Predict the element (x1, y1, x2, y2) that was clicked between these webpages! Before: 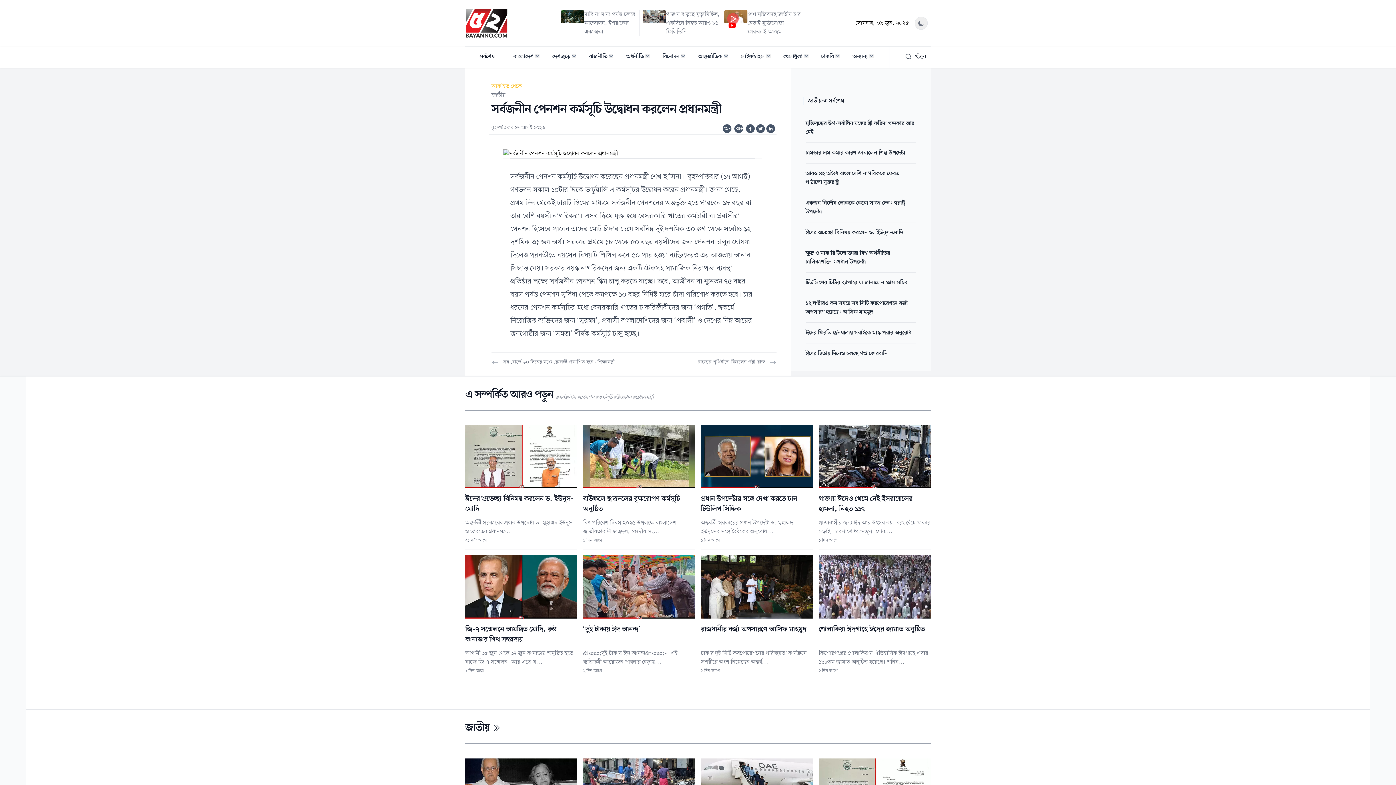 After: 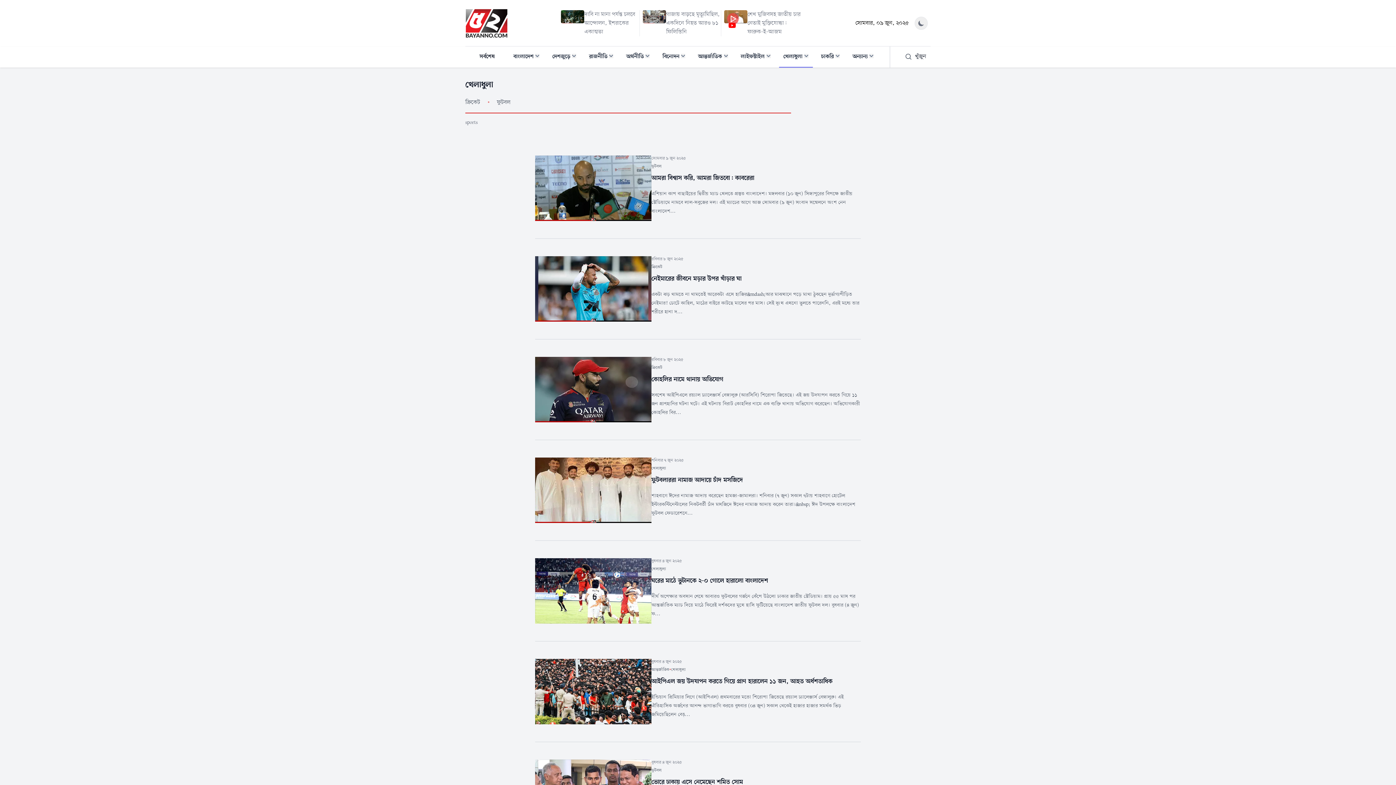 Action: label: Show submenu for "খেলাধুলা" bbox: (804, 53, 808, 58)